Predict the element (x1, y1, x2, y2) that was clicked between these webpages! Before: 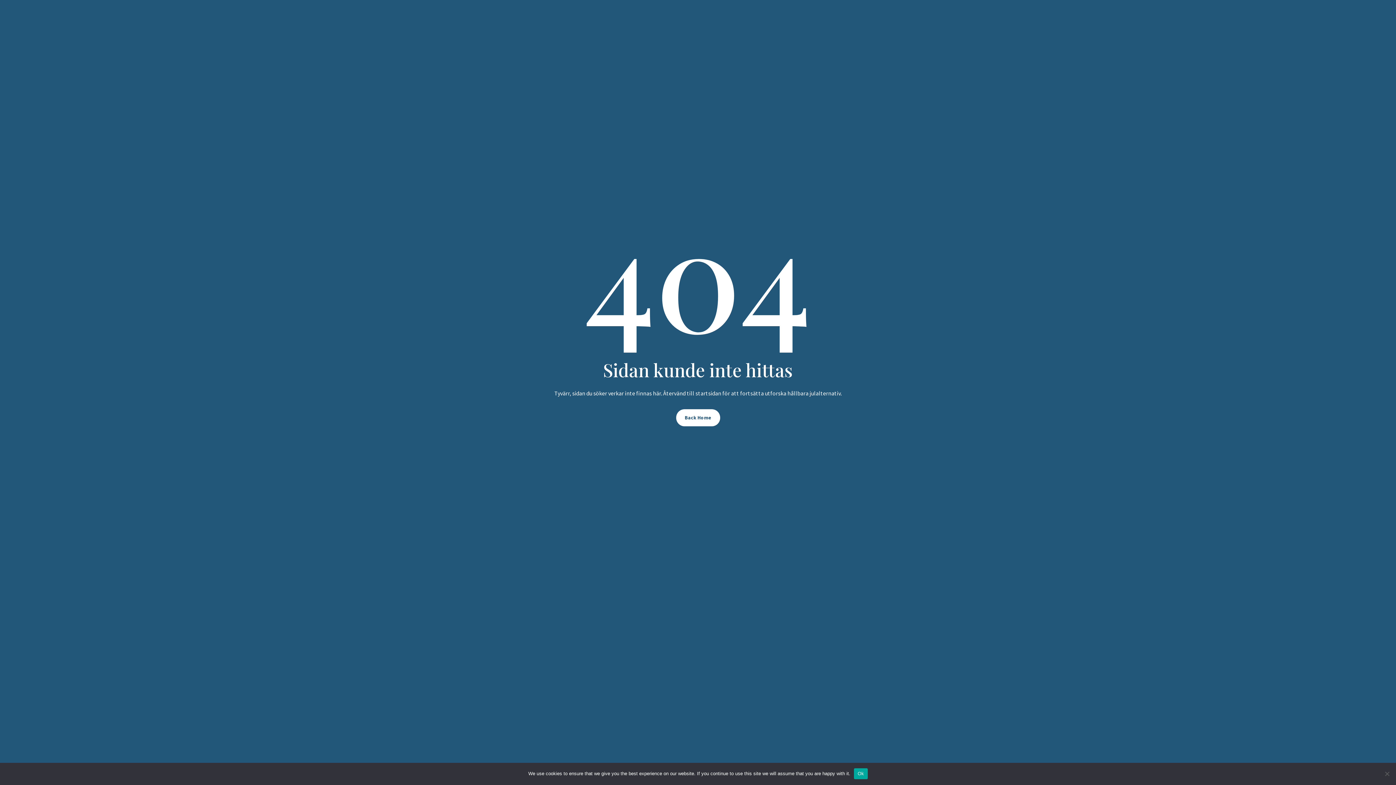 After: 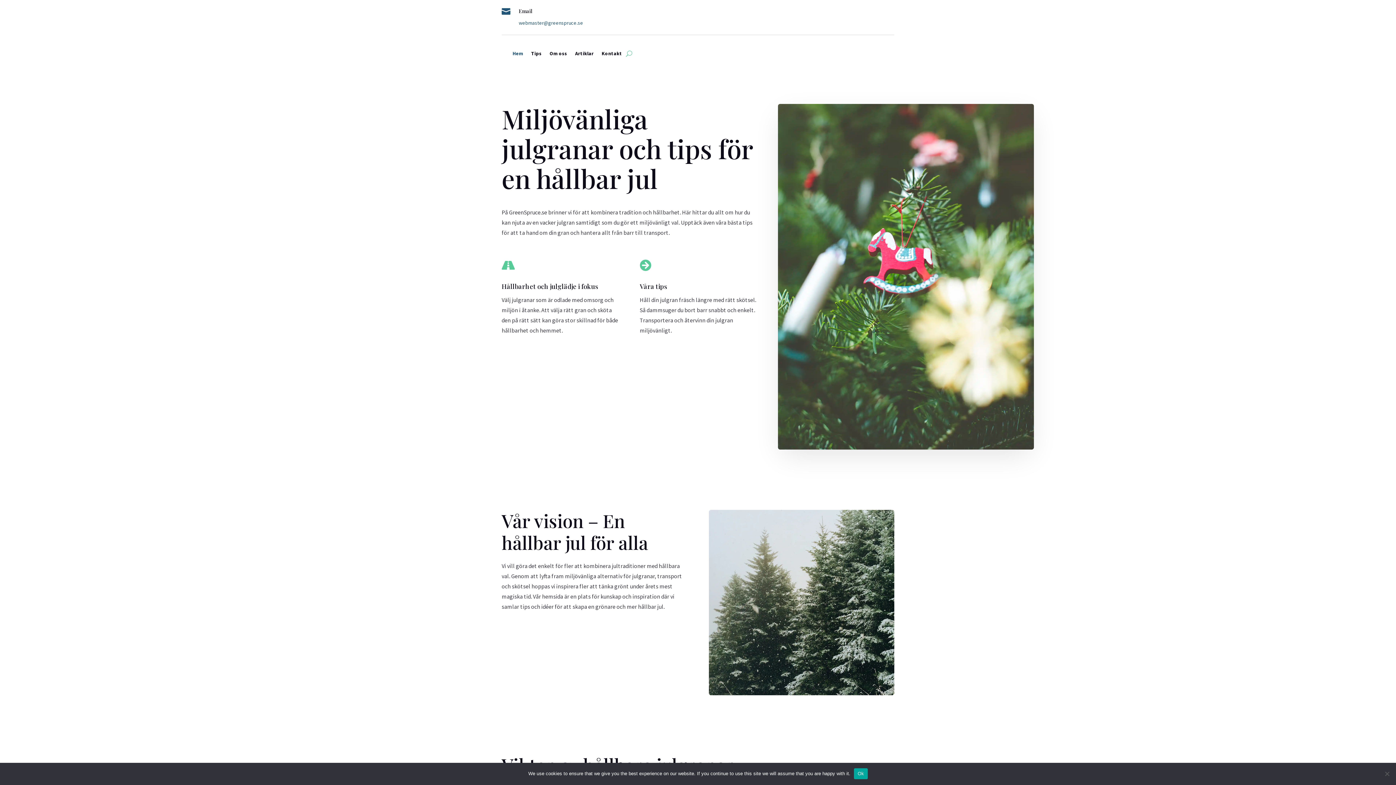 Action: label: Back Home bbox: (676, 409, 720, 426)